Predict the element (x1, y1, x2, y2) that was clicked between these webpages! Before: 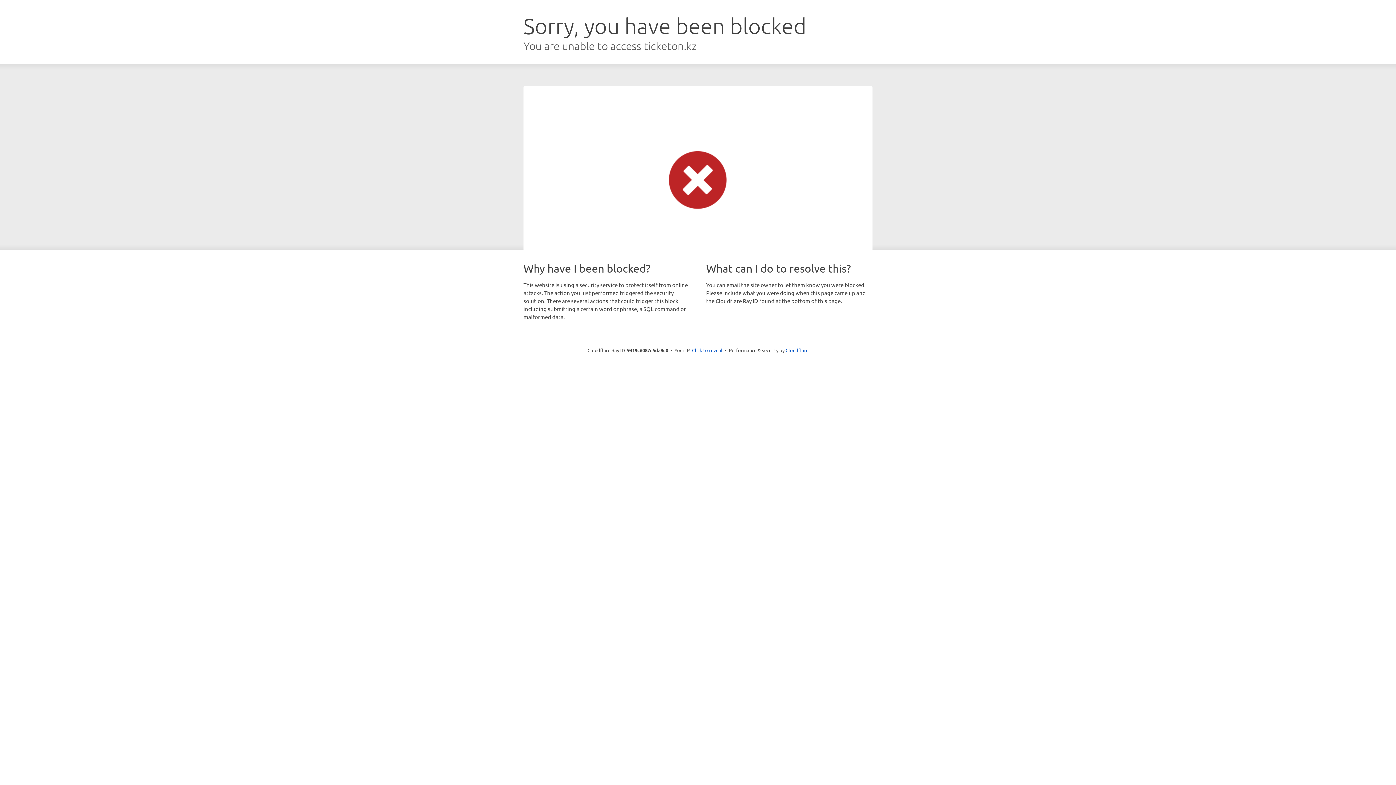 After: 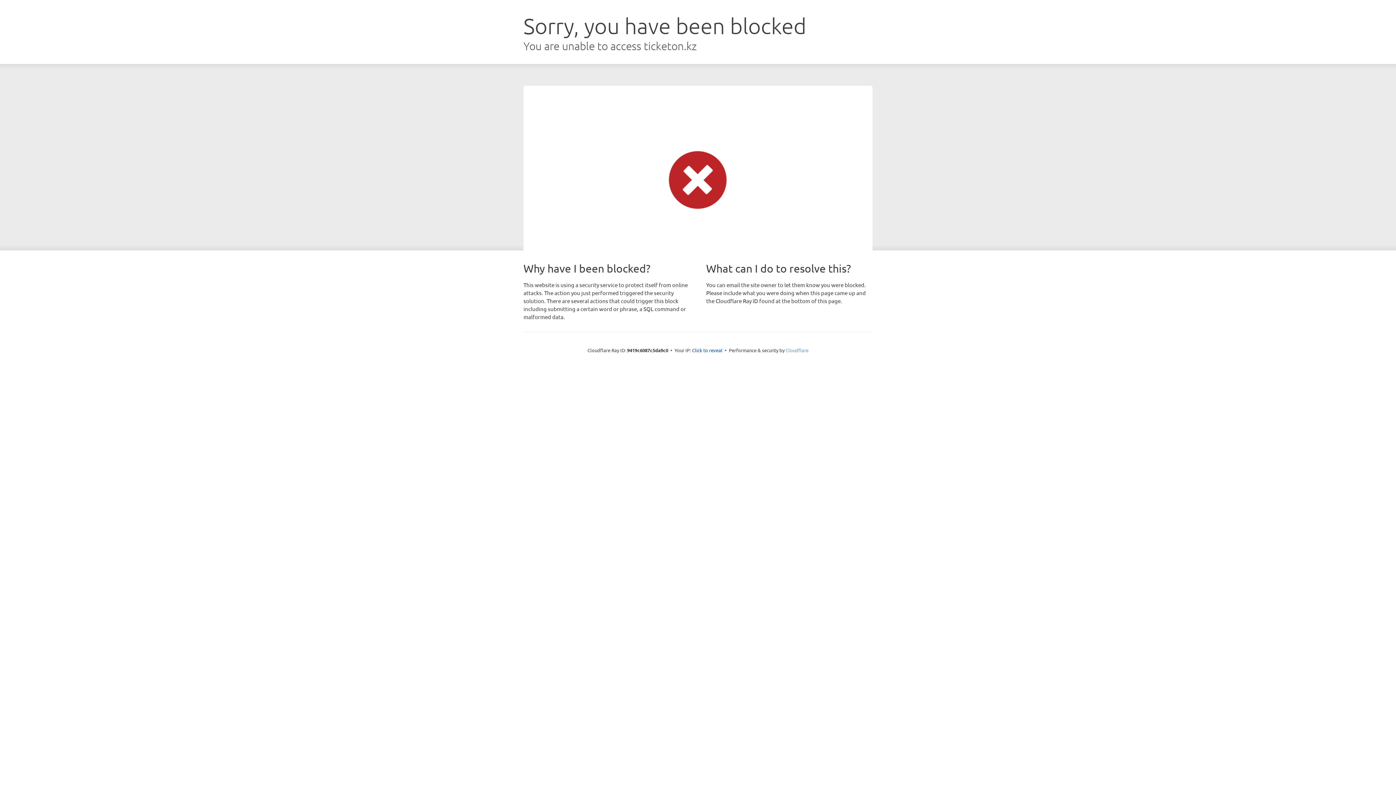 Action: label: Cloudflare bbox: (785, 347, 808, 353)